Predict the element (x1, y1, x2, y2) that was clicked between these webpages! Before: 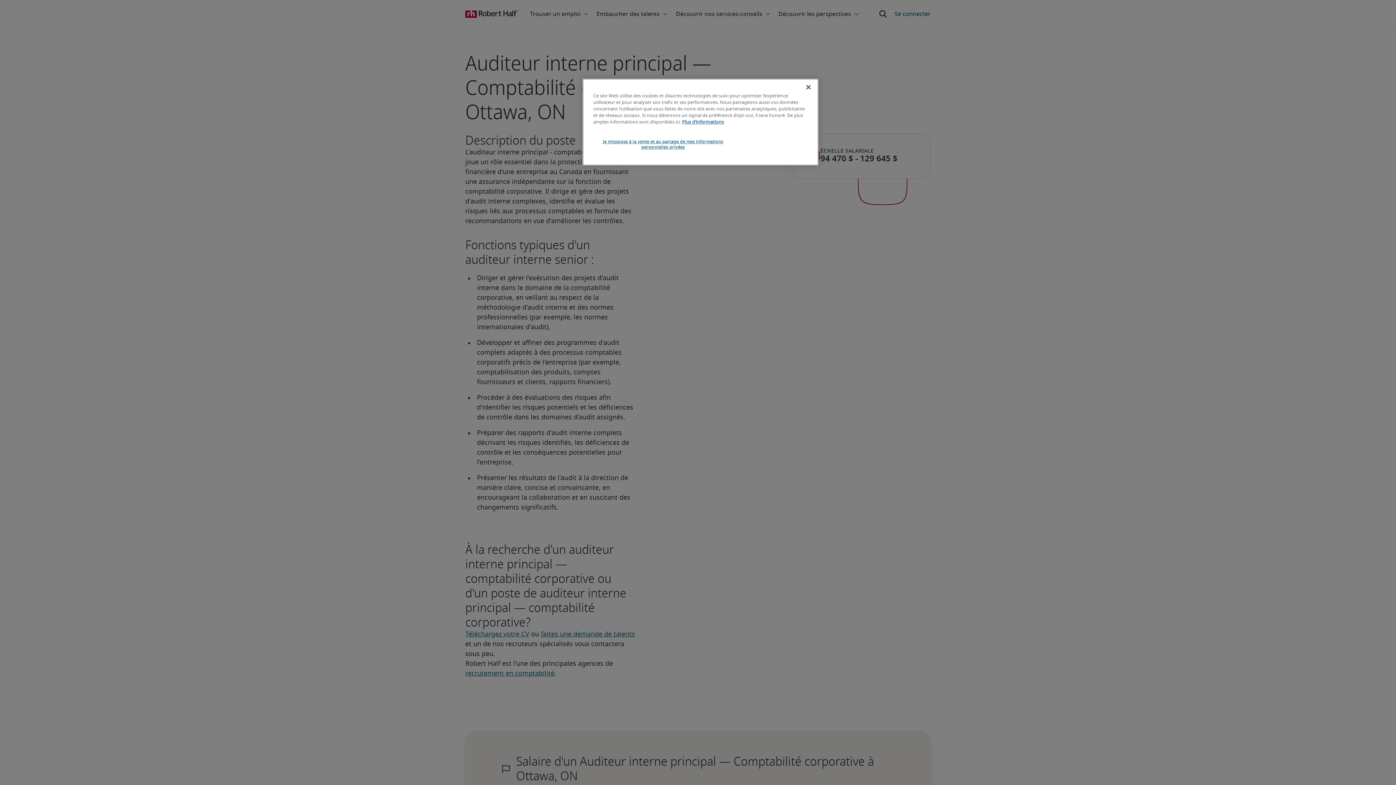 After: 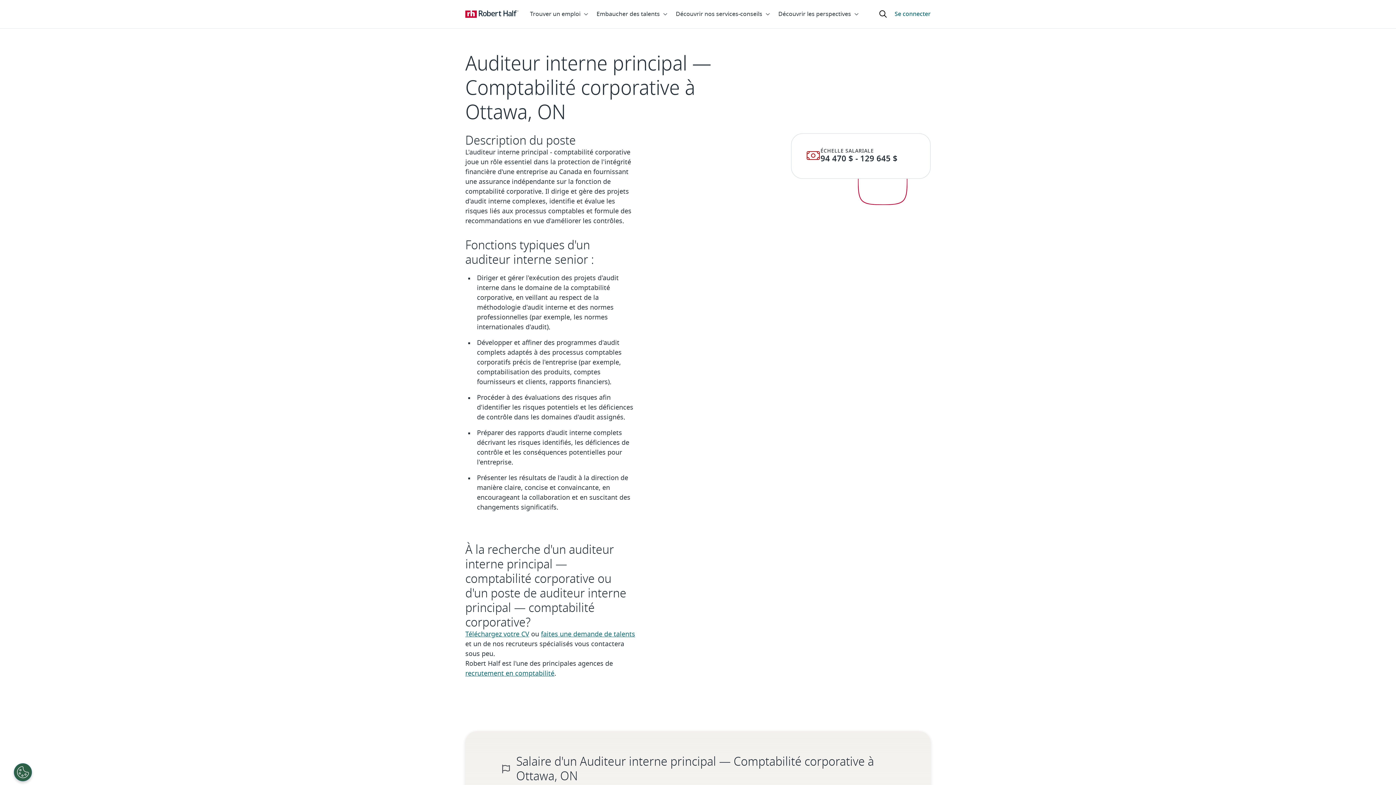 Action: label: Fermer bbox: (800, 79, 816, 95)